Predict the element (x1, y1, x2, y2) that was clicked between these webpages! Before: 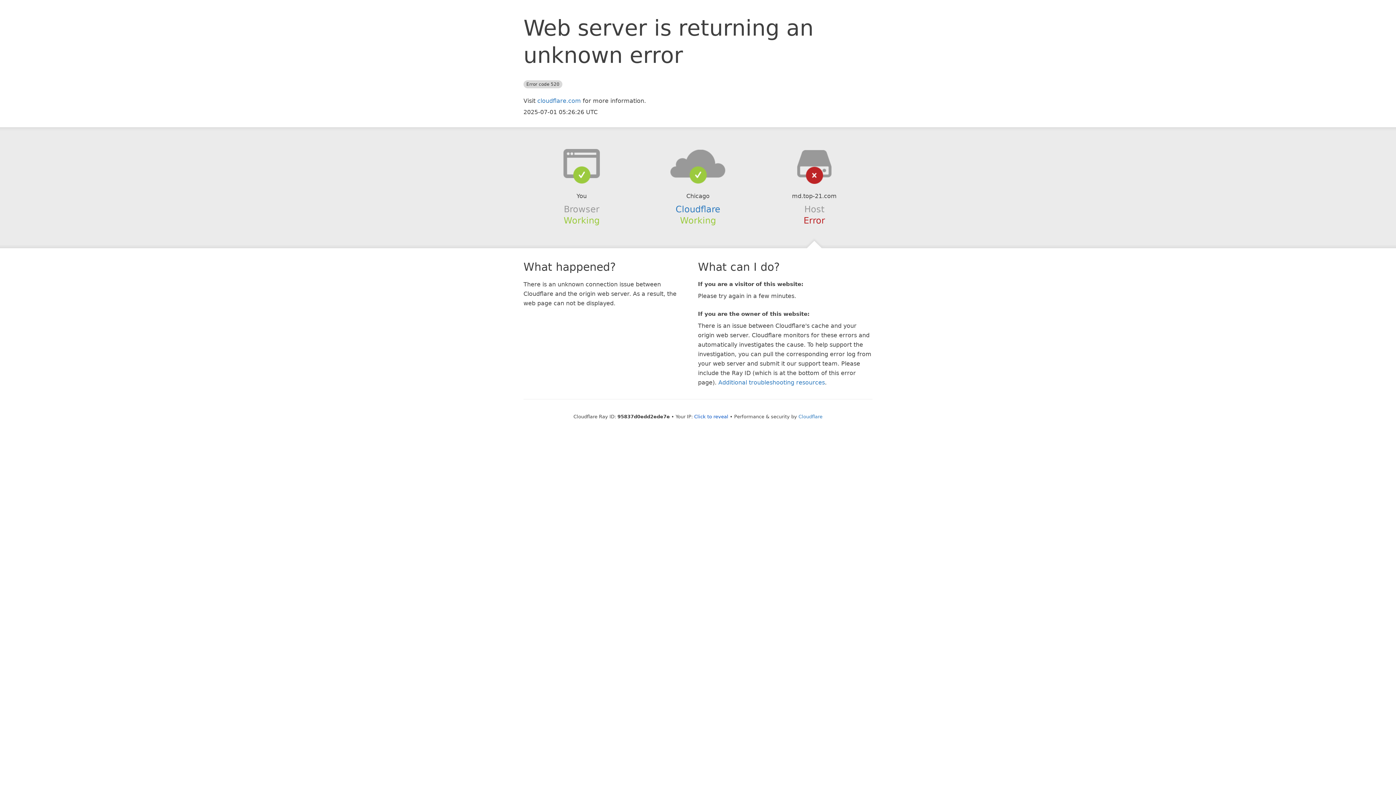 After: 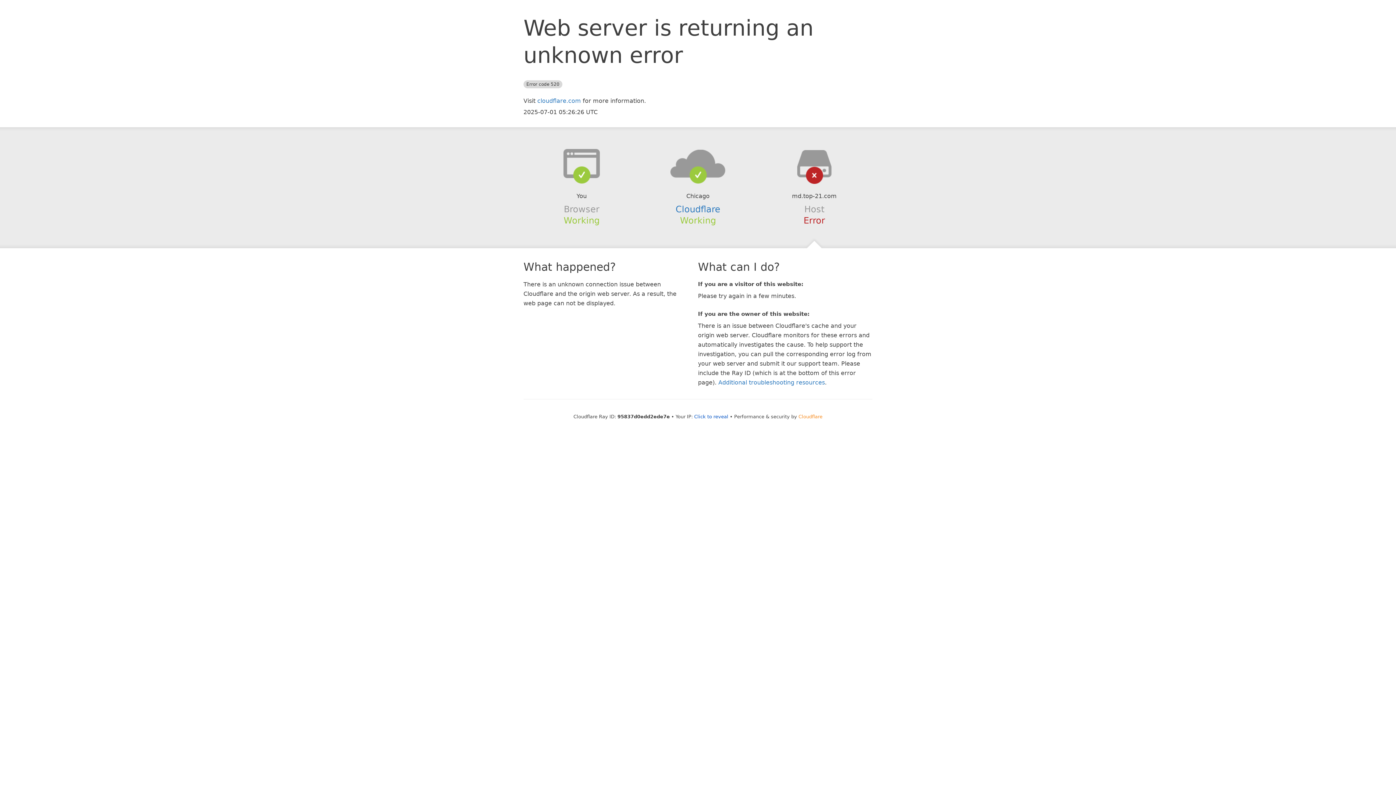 Action: bbox: (798, 414, 822, 419) label: Cloudflare